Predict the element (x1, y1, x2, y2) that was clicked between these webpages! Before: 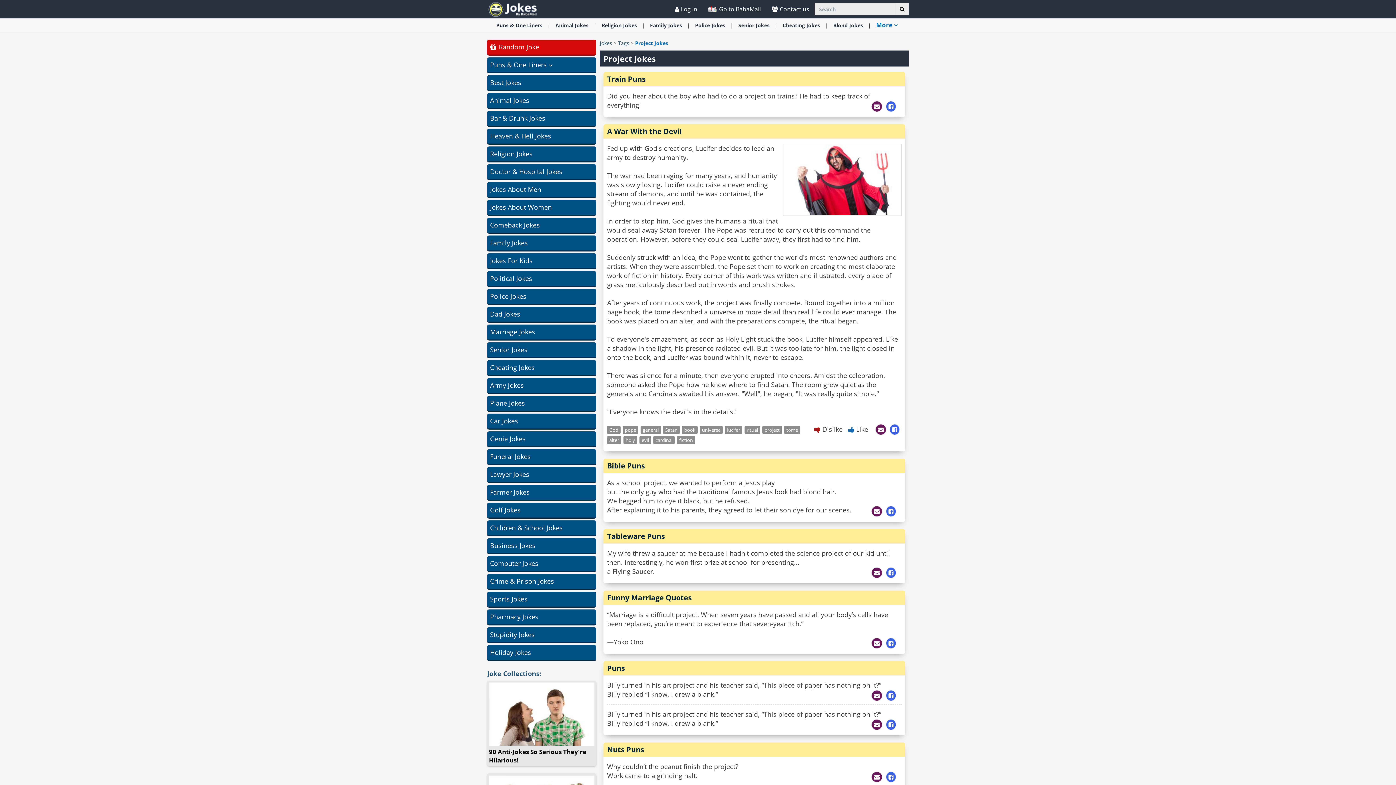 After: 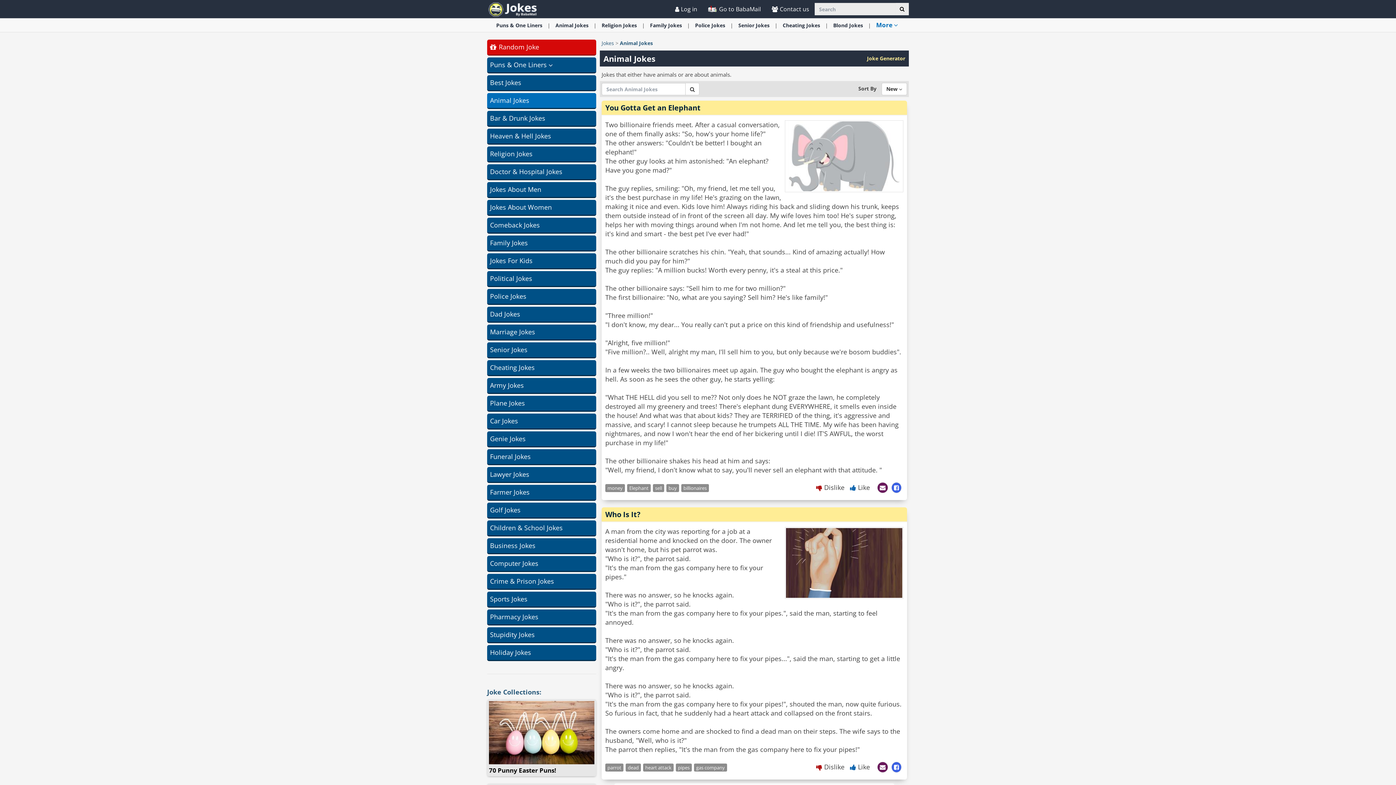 Action: label: Animal Jokes bbox: (555, 18, 588, 32)